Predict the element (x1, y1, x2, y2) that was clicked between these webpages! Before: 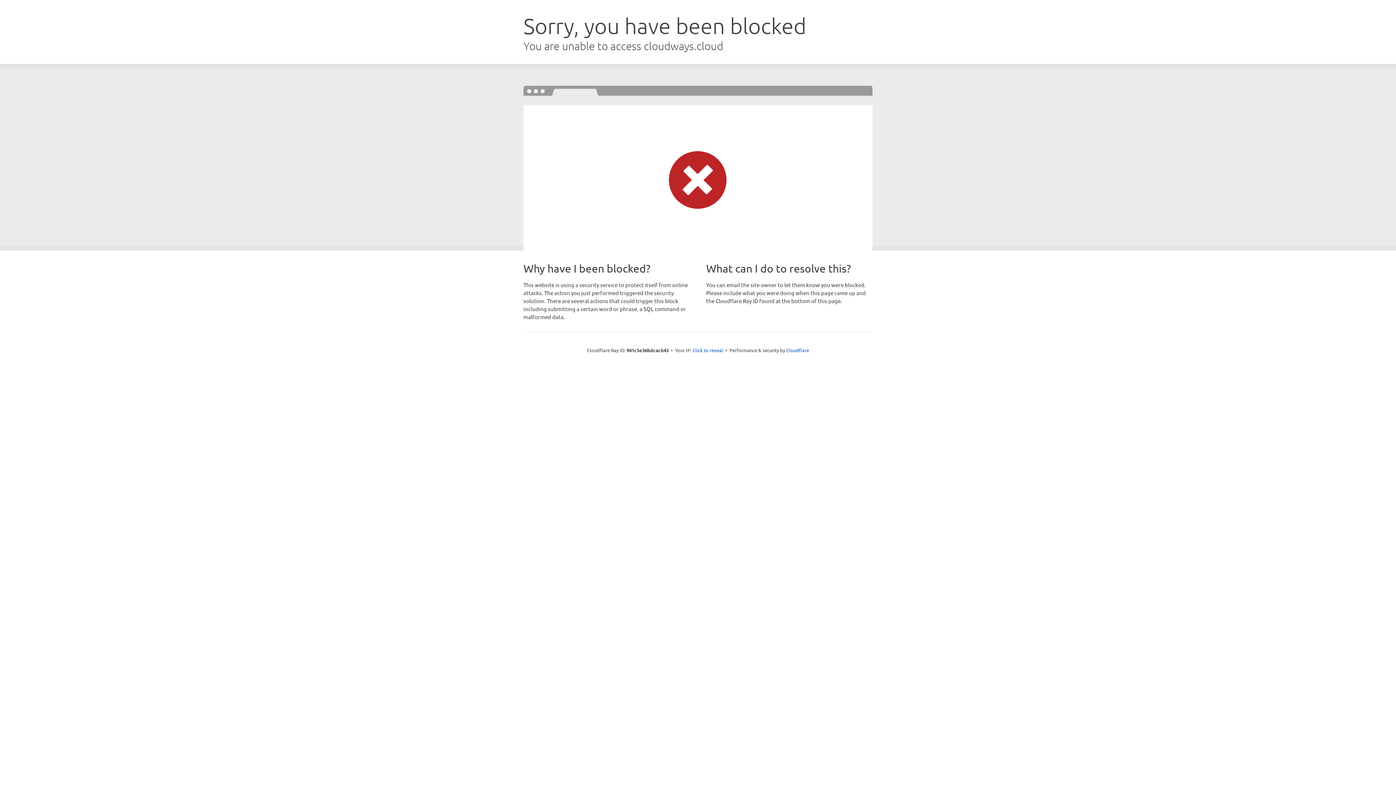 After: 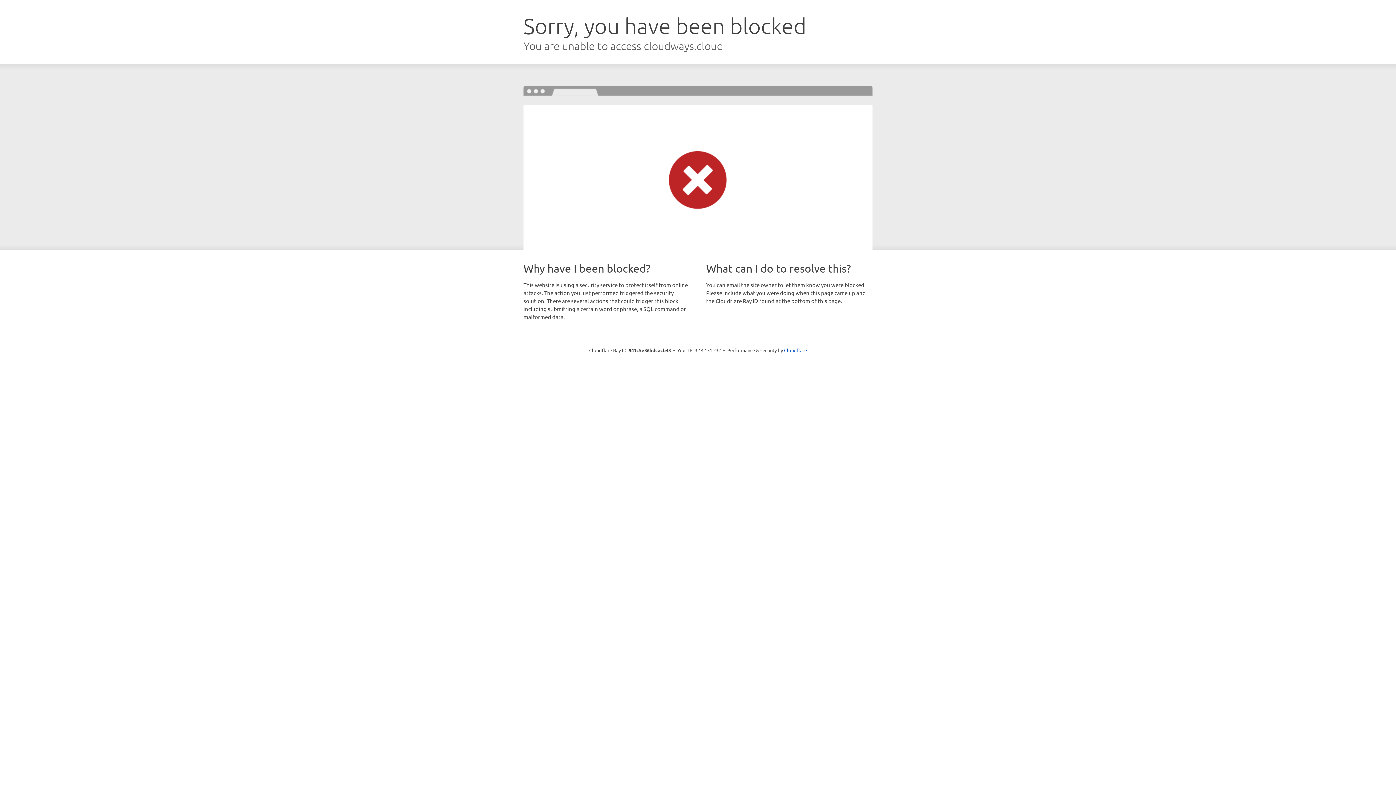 Action: label: Click to reveal bbox: (692, 346, 723, 353)